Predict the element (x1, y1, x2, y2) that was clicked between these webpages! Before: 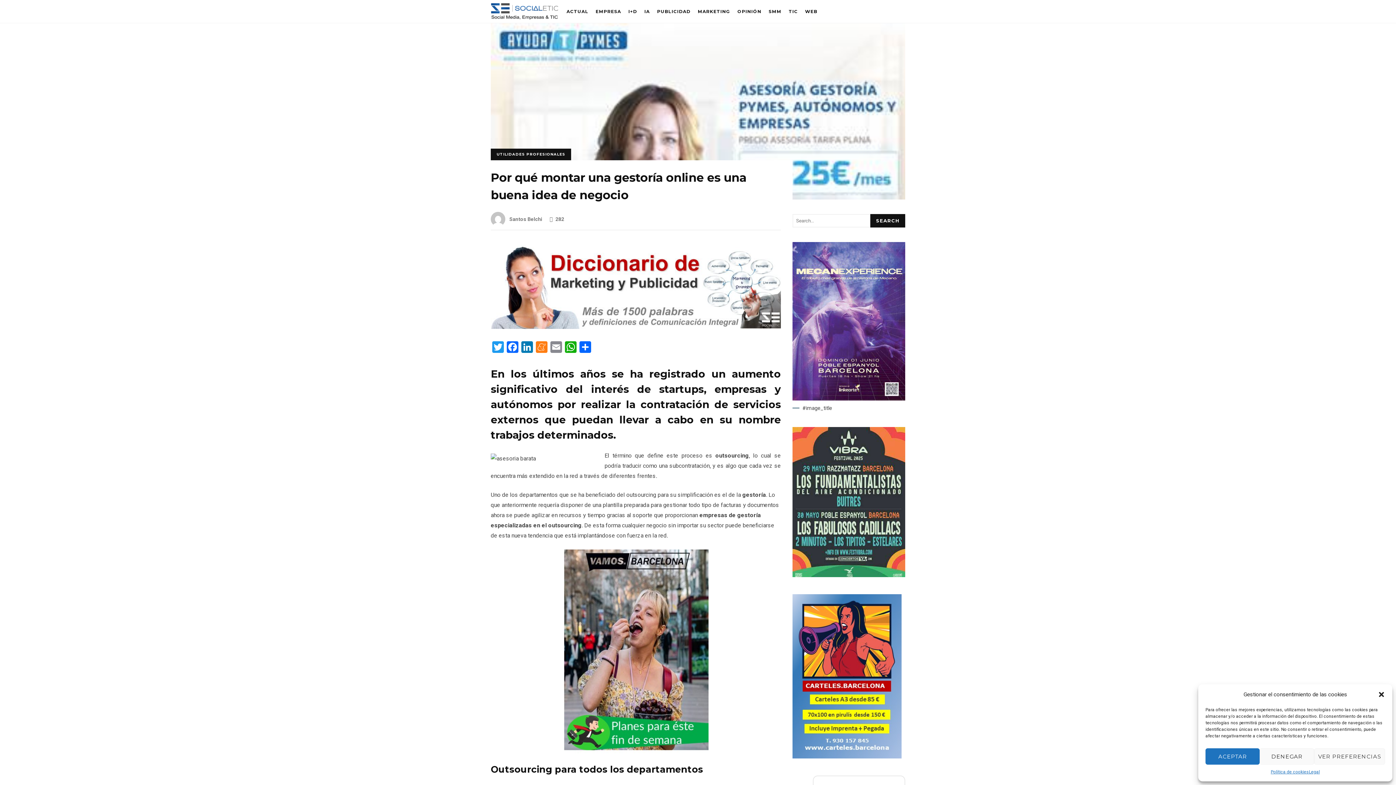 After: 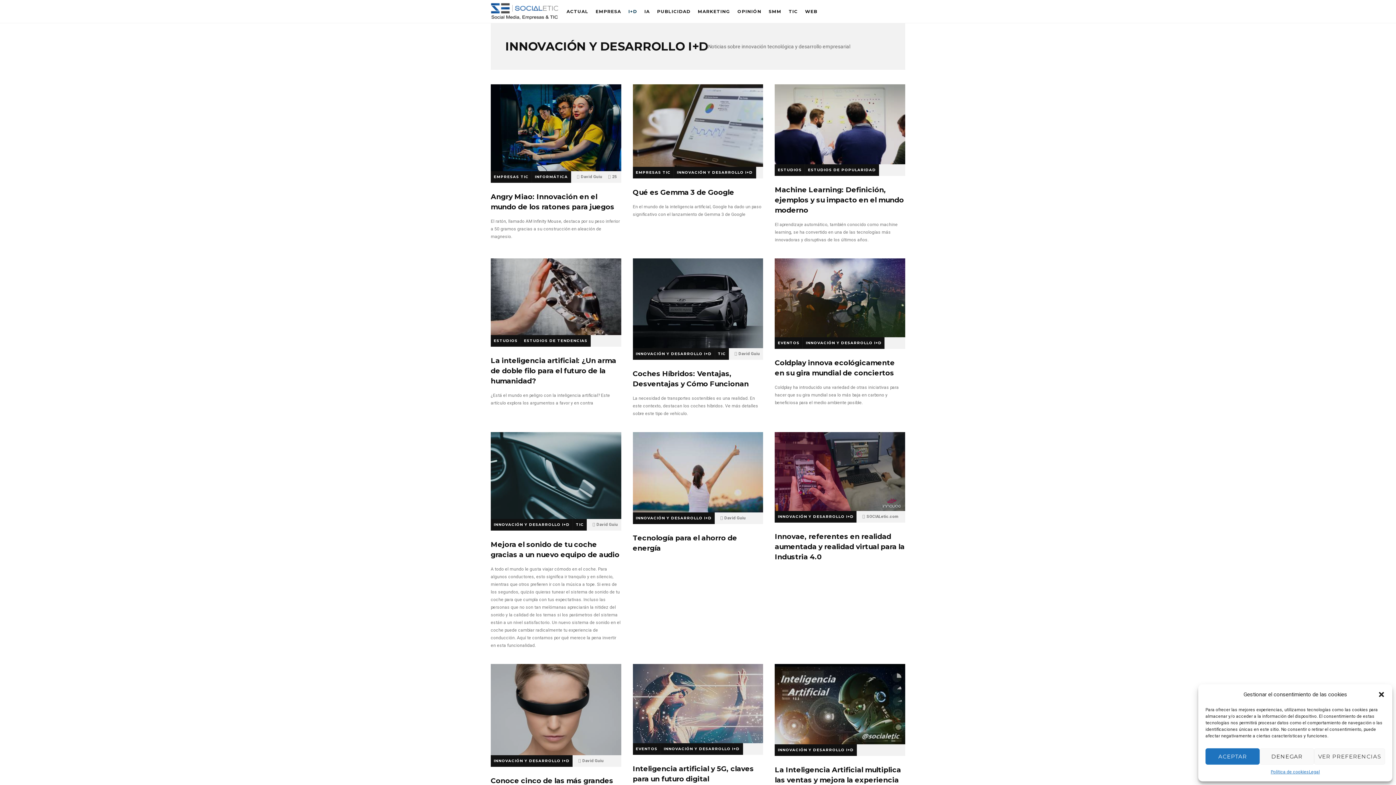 Action: label: I+D bbox: (625, 0, 640, 23)